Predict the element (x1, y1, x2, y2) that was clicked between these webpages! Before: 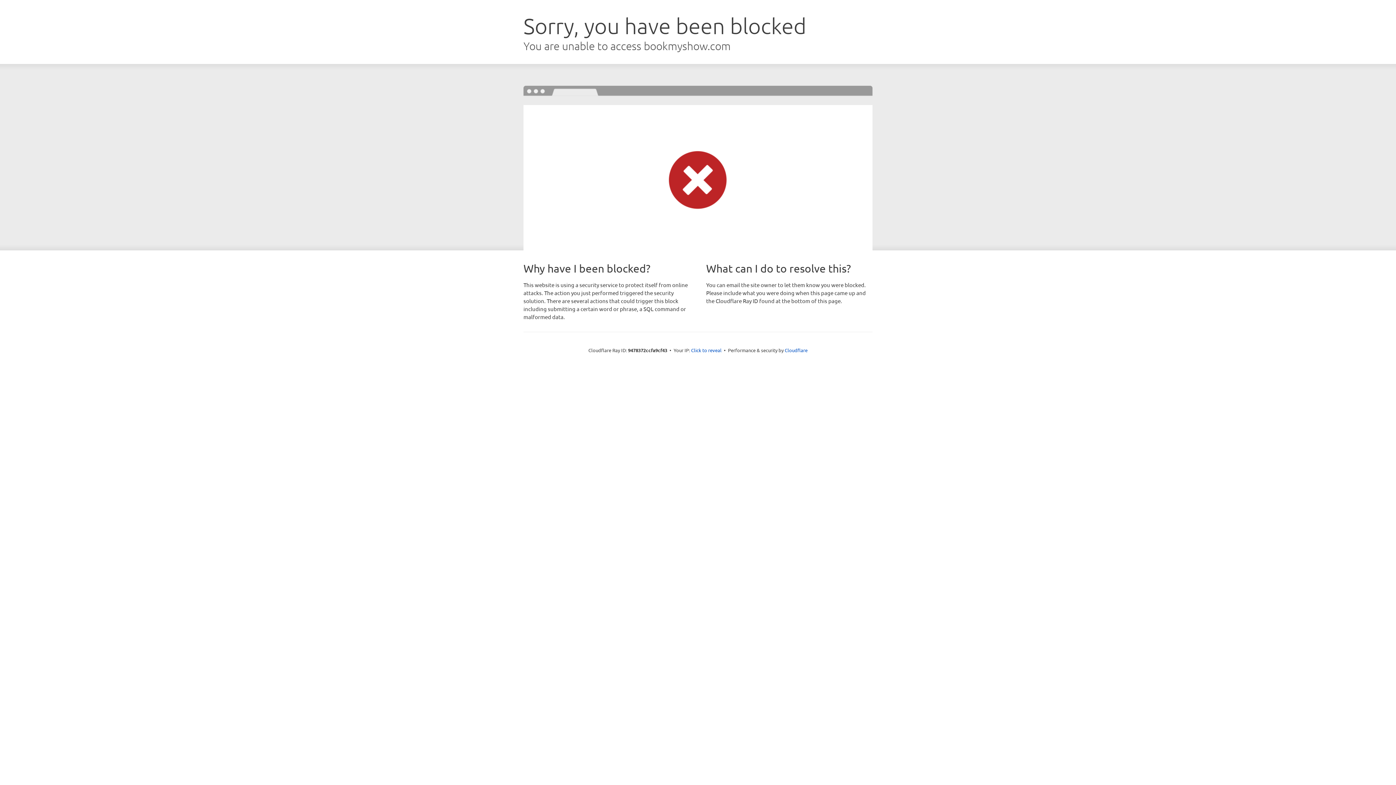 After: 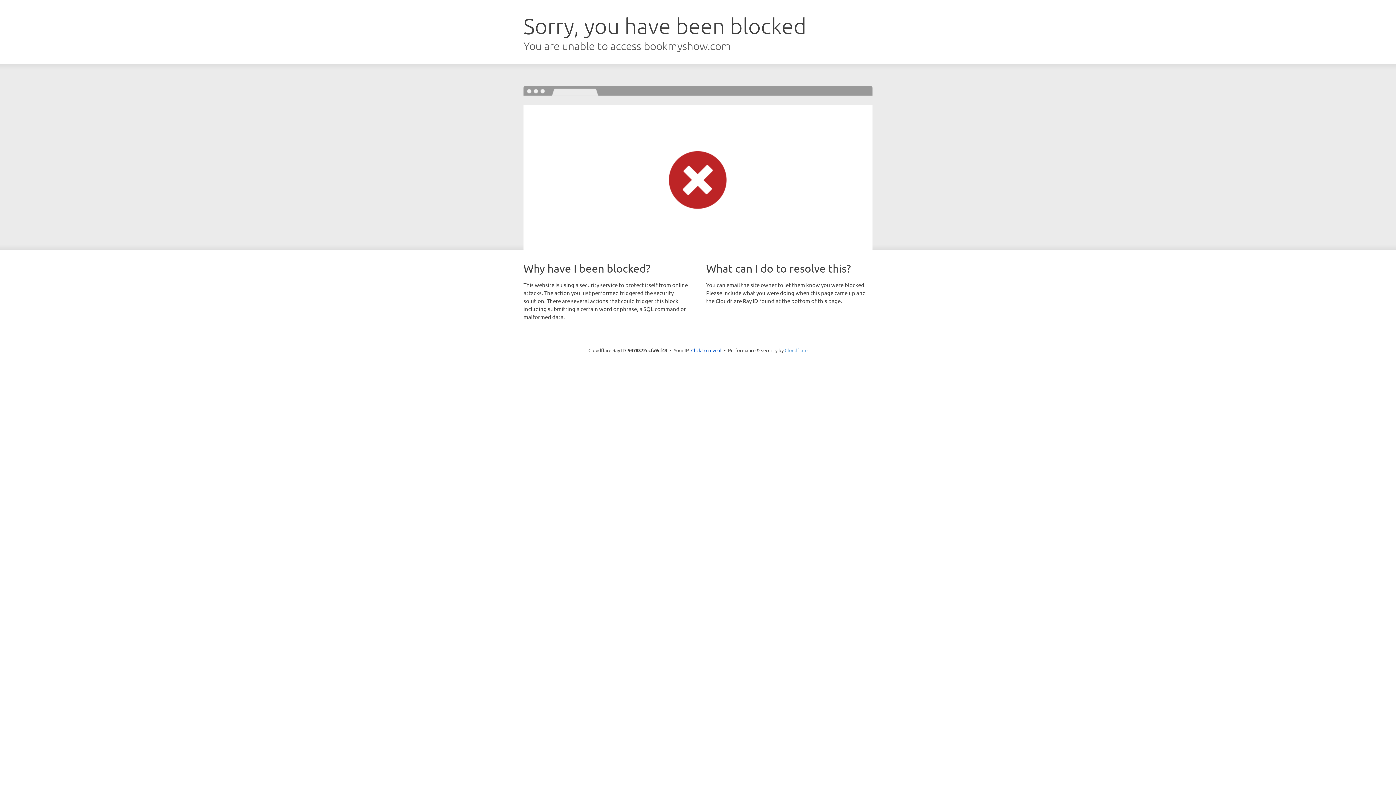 Action: label: Cloudflare bbox: (784, 347, 807, 353)